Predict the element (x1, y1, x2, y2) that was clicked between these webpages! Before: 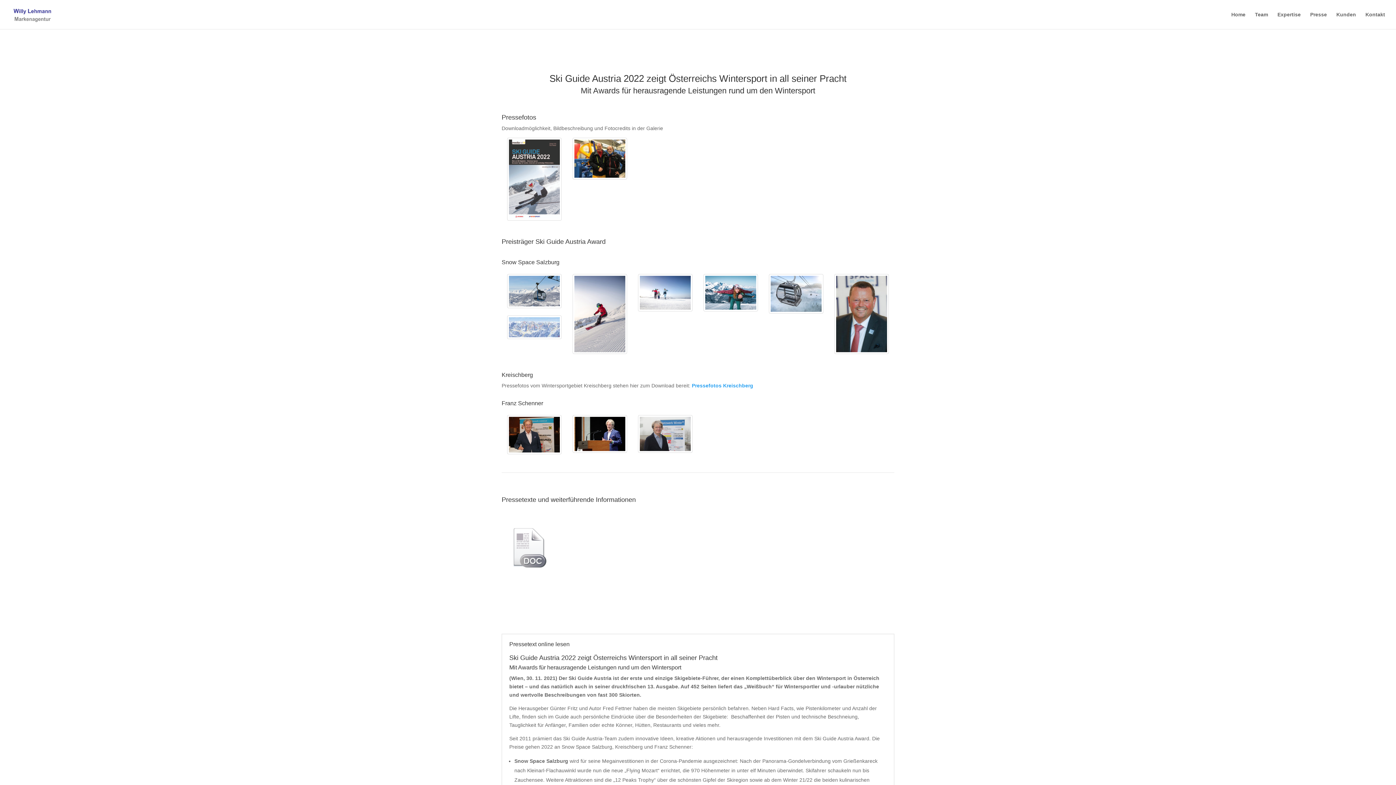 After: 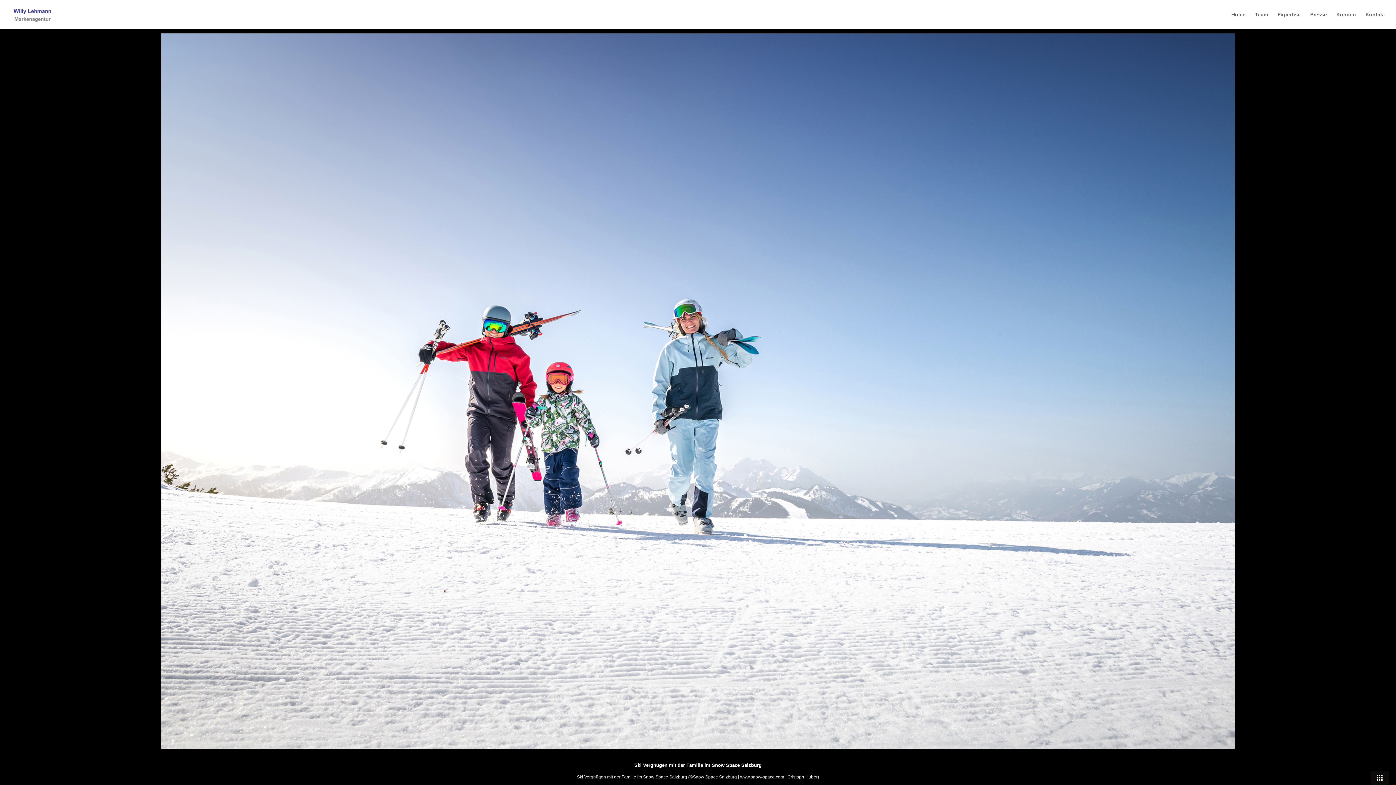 Action: bbox: (632, 274, 698, 319)